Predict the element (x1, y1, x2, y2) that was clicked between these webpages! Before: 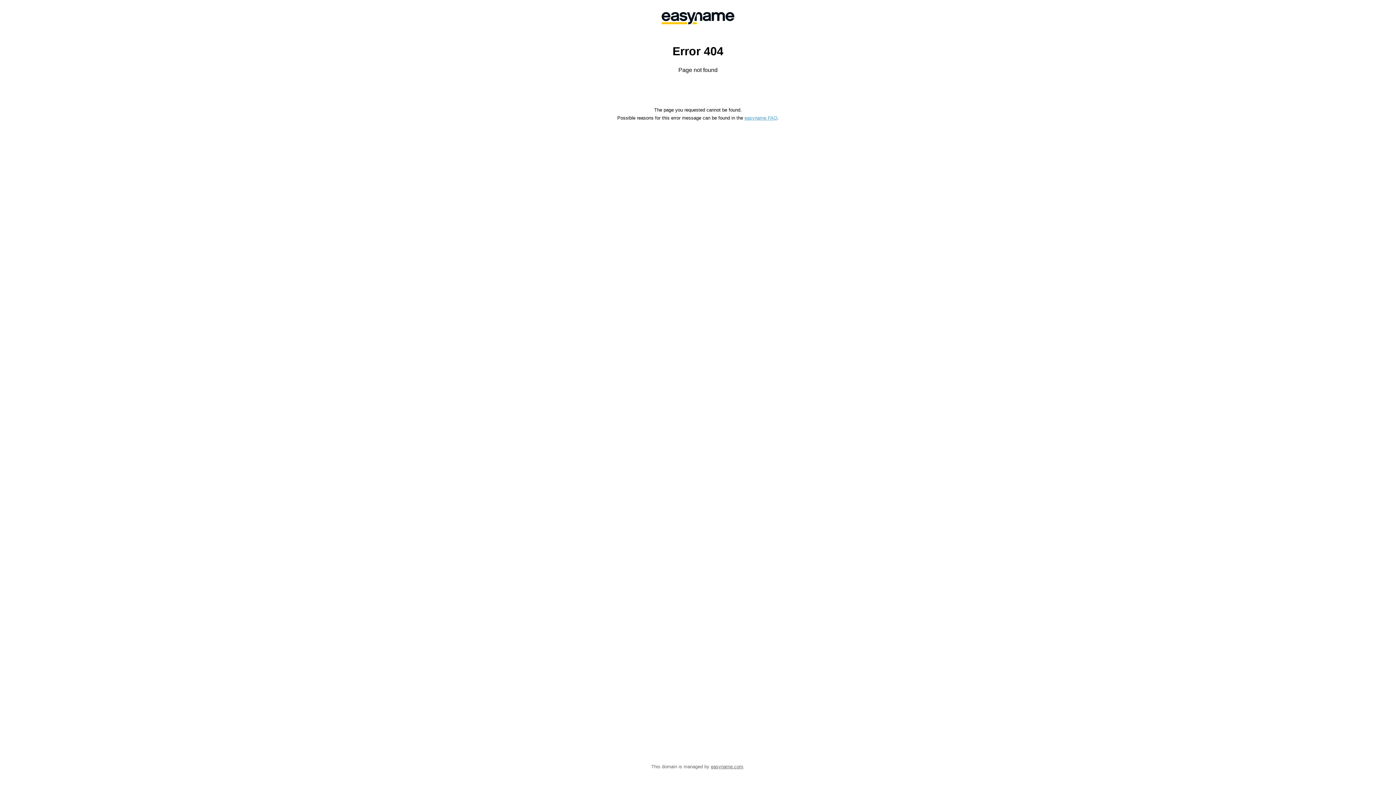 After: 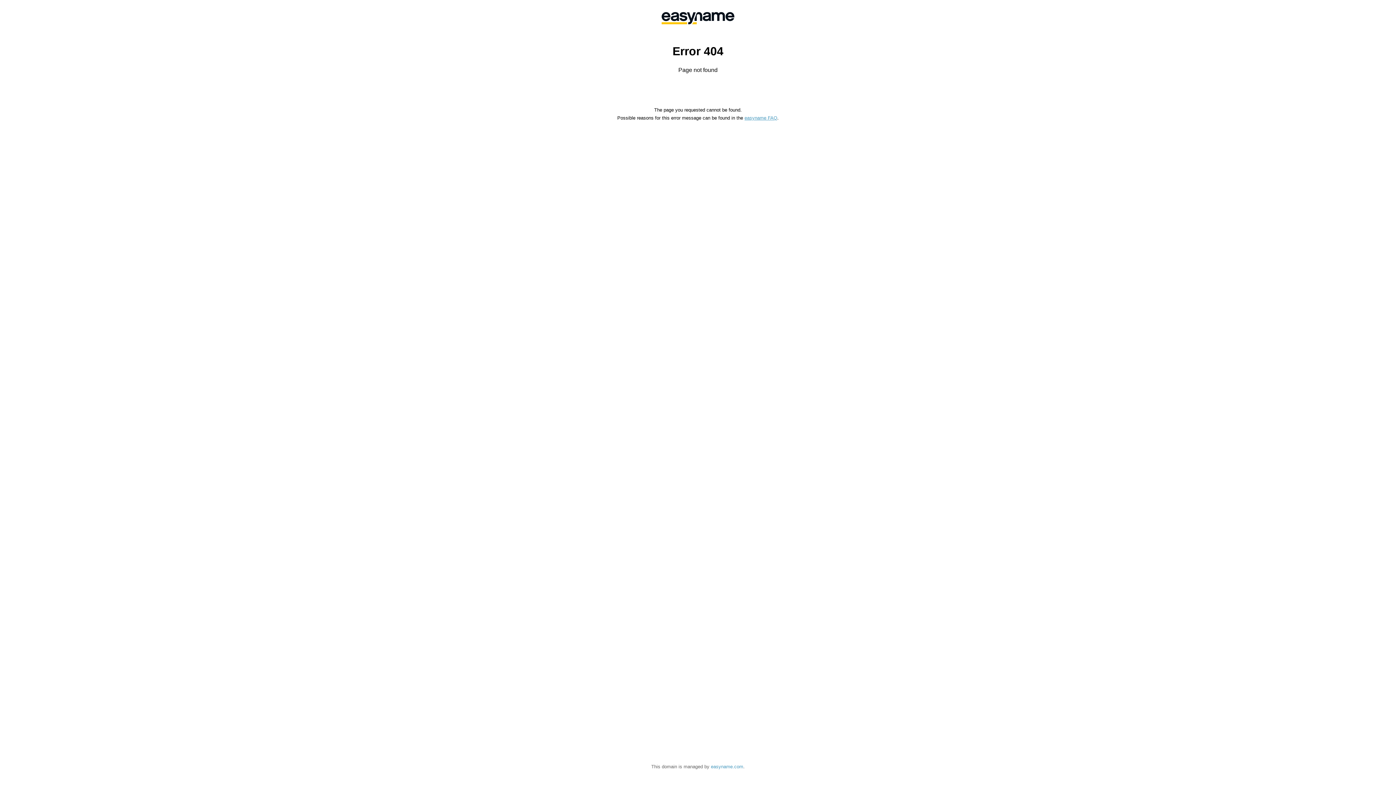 Action: bbox: (711, 764, 743, 769) label: easyname.com